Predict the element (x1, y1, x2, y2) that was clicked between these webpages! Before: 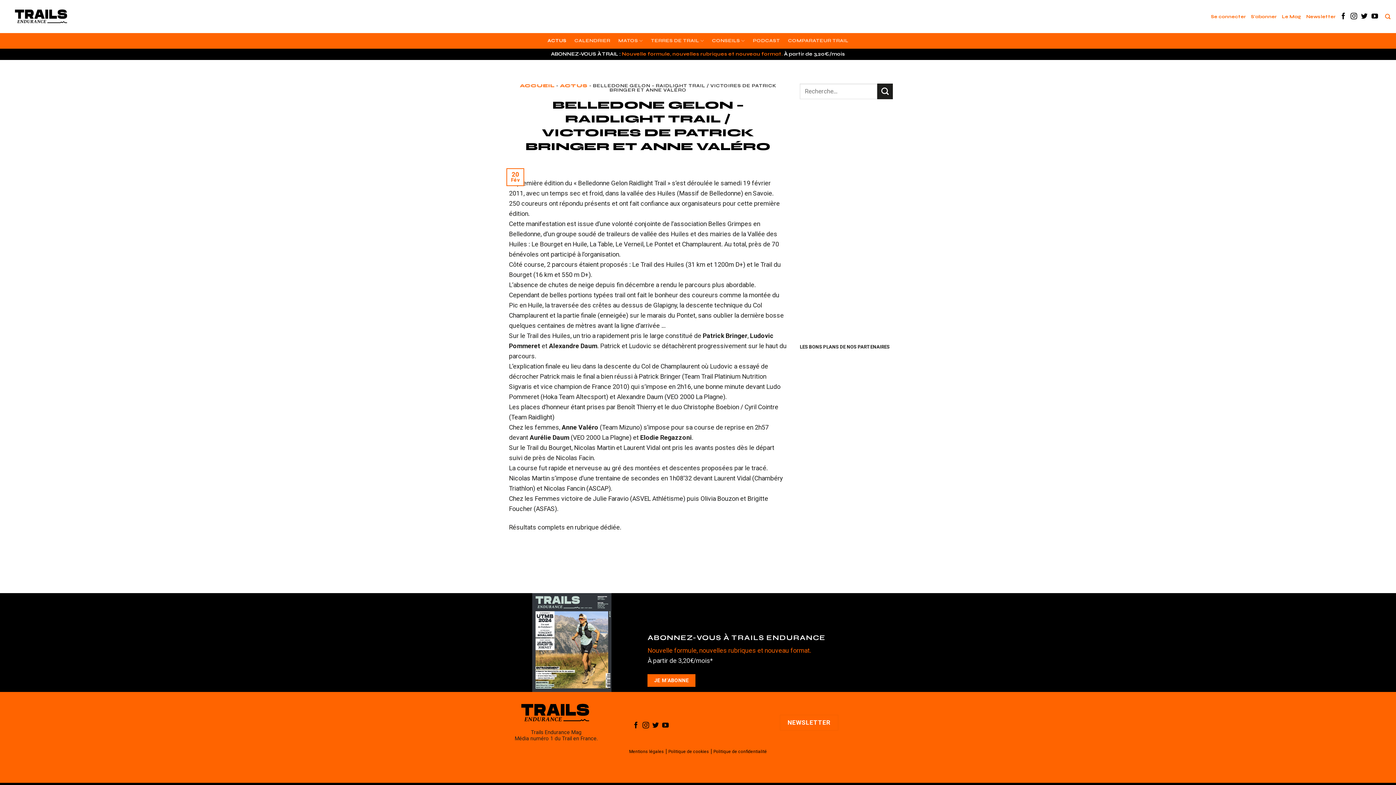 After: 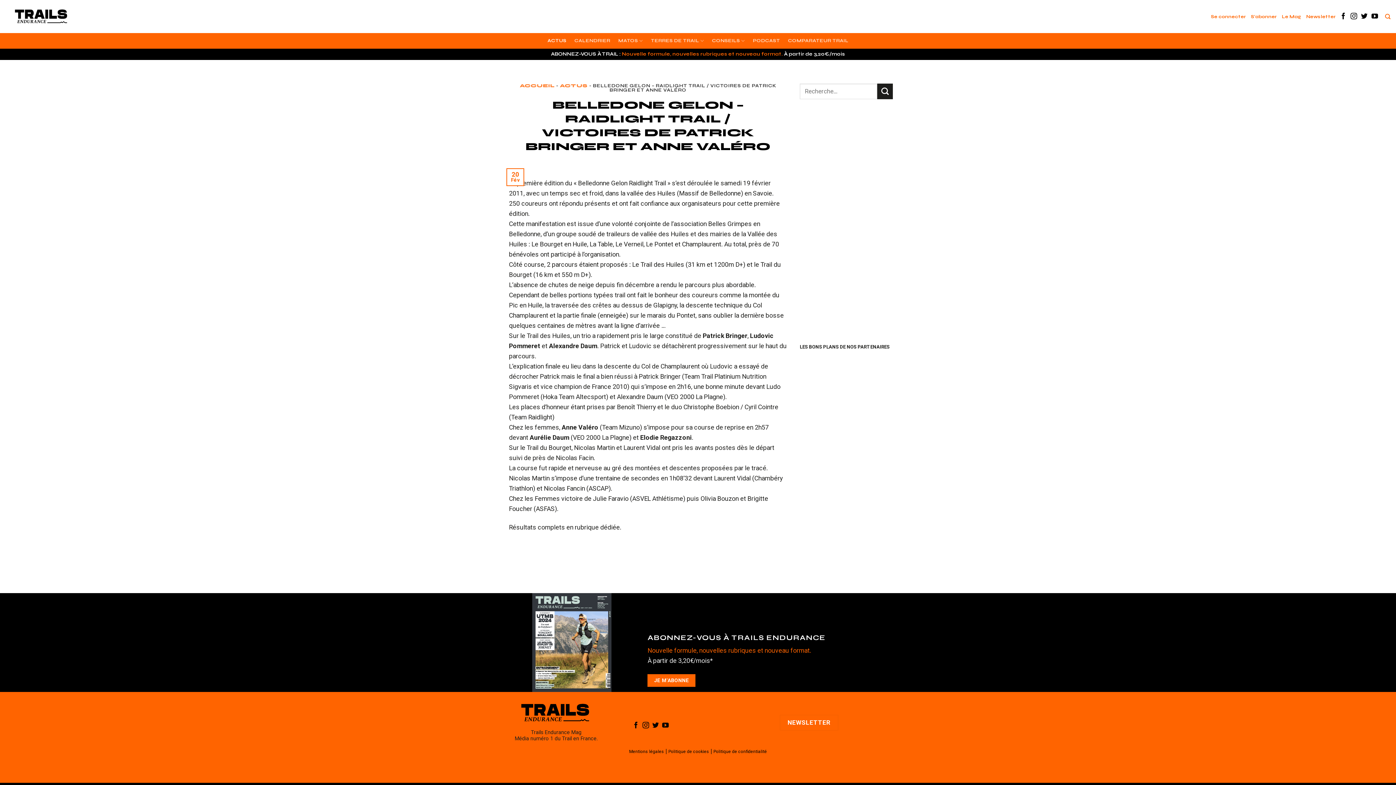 Action: label: Nous suivre sur Facebook bbox: (632, 722, 639, 729)